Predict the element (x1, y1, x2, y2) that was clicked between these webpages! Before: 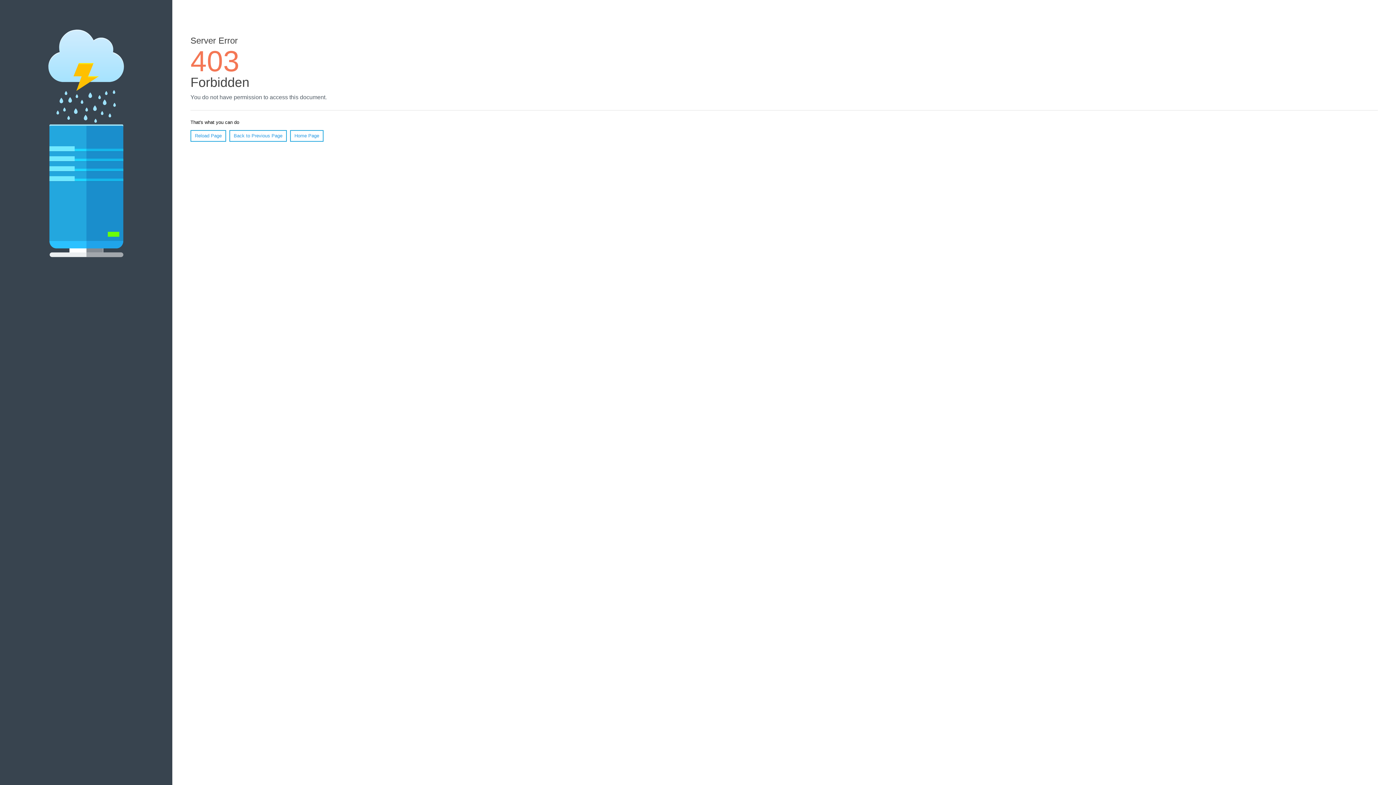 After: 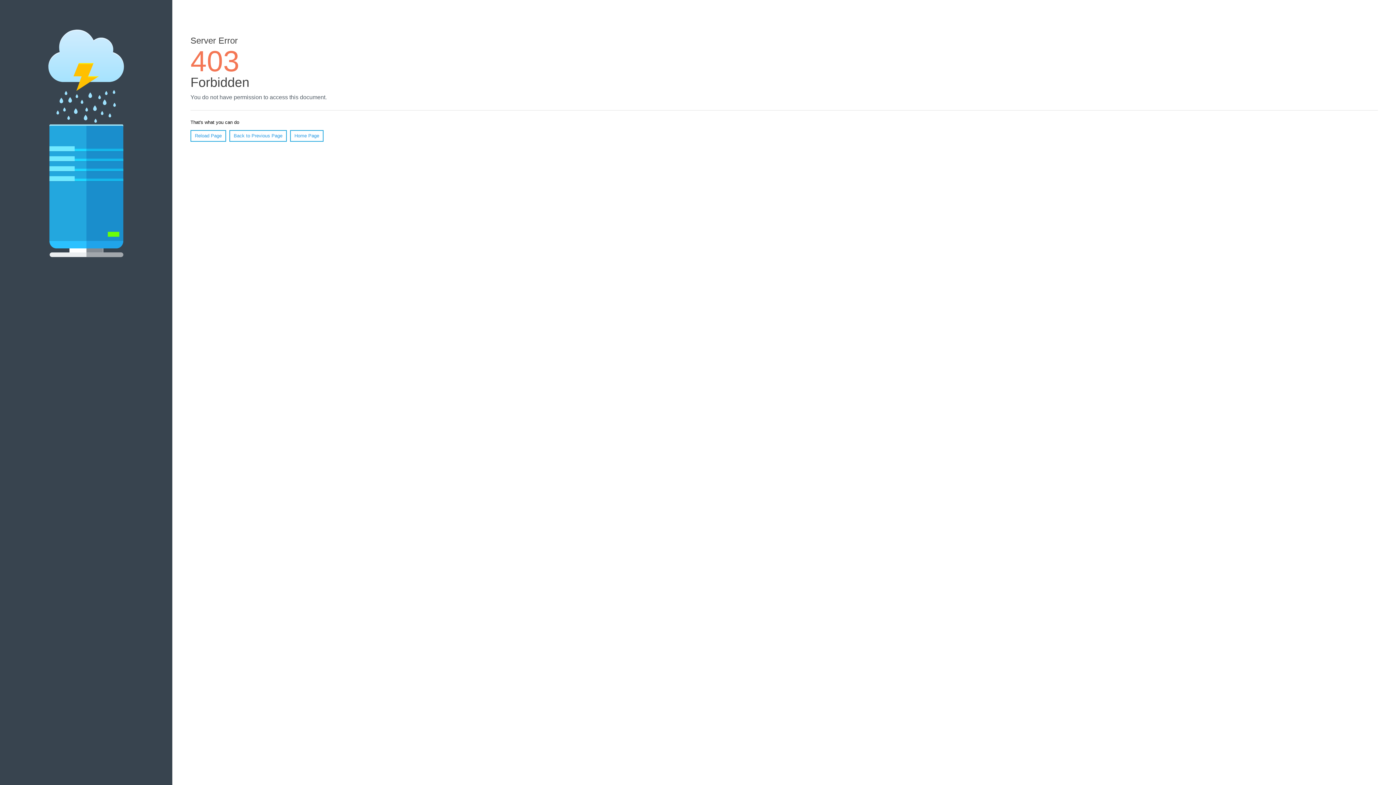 Action: label: Reload Page bbox: (190, 130, 226, 141)